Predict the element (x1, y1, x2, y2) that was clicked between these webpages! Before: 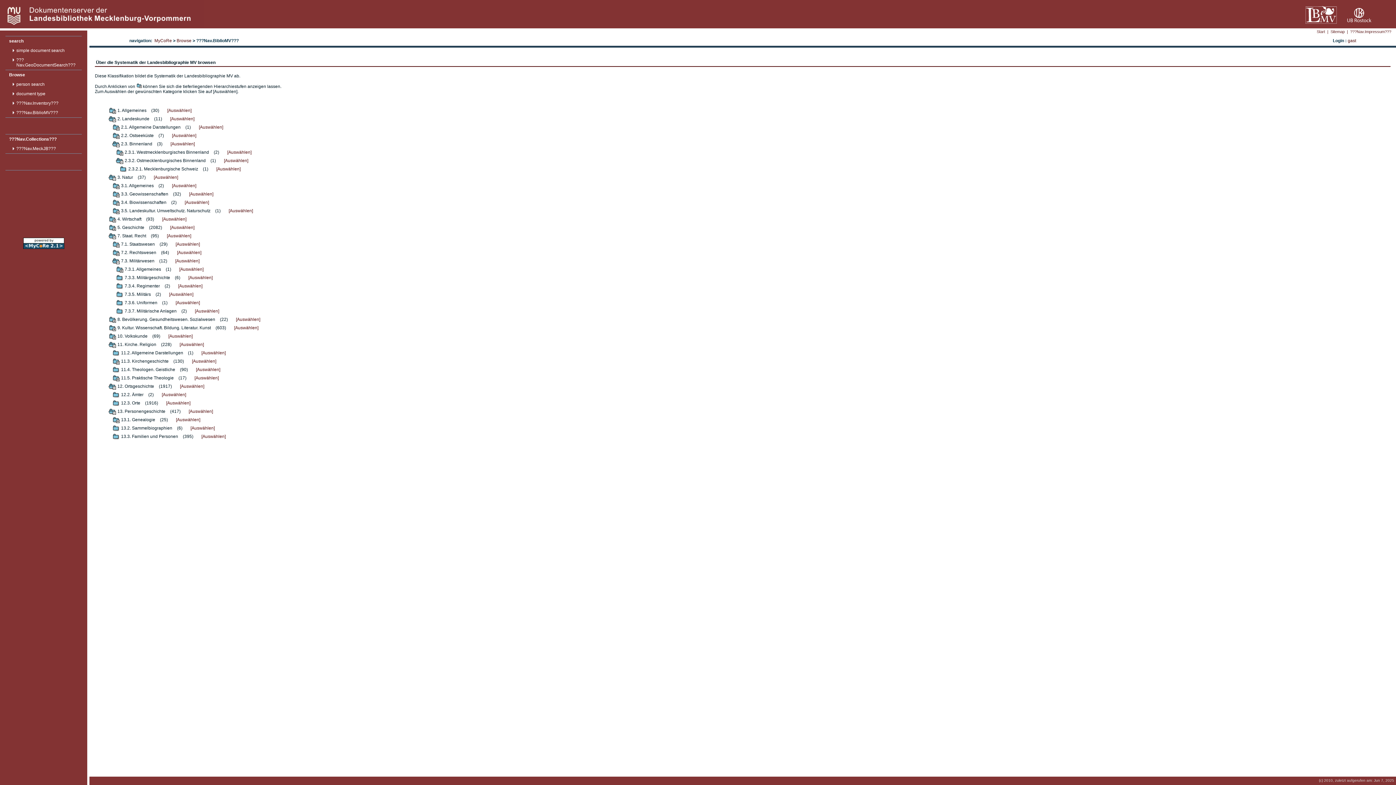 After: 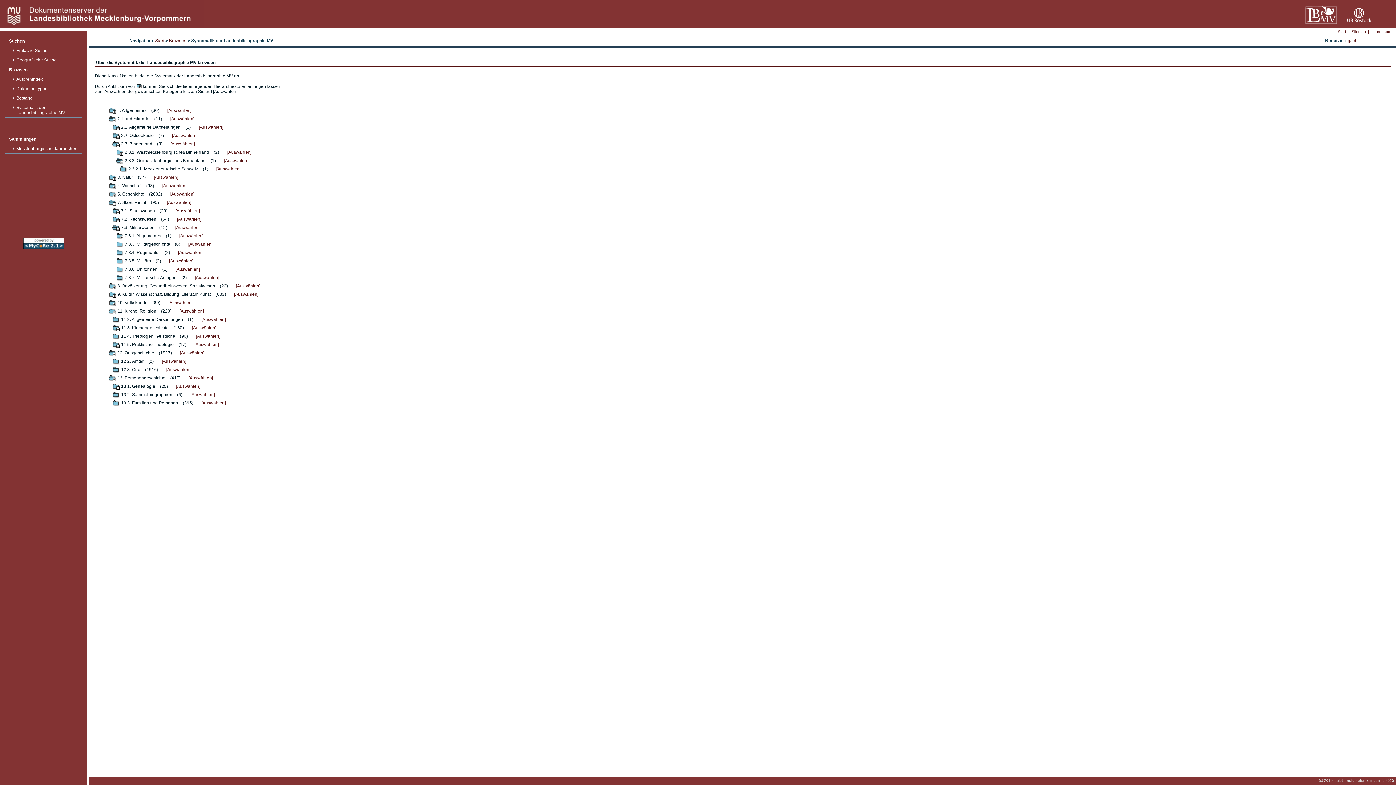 Action: bbox: (108, 176, 116, 181)